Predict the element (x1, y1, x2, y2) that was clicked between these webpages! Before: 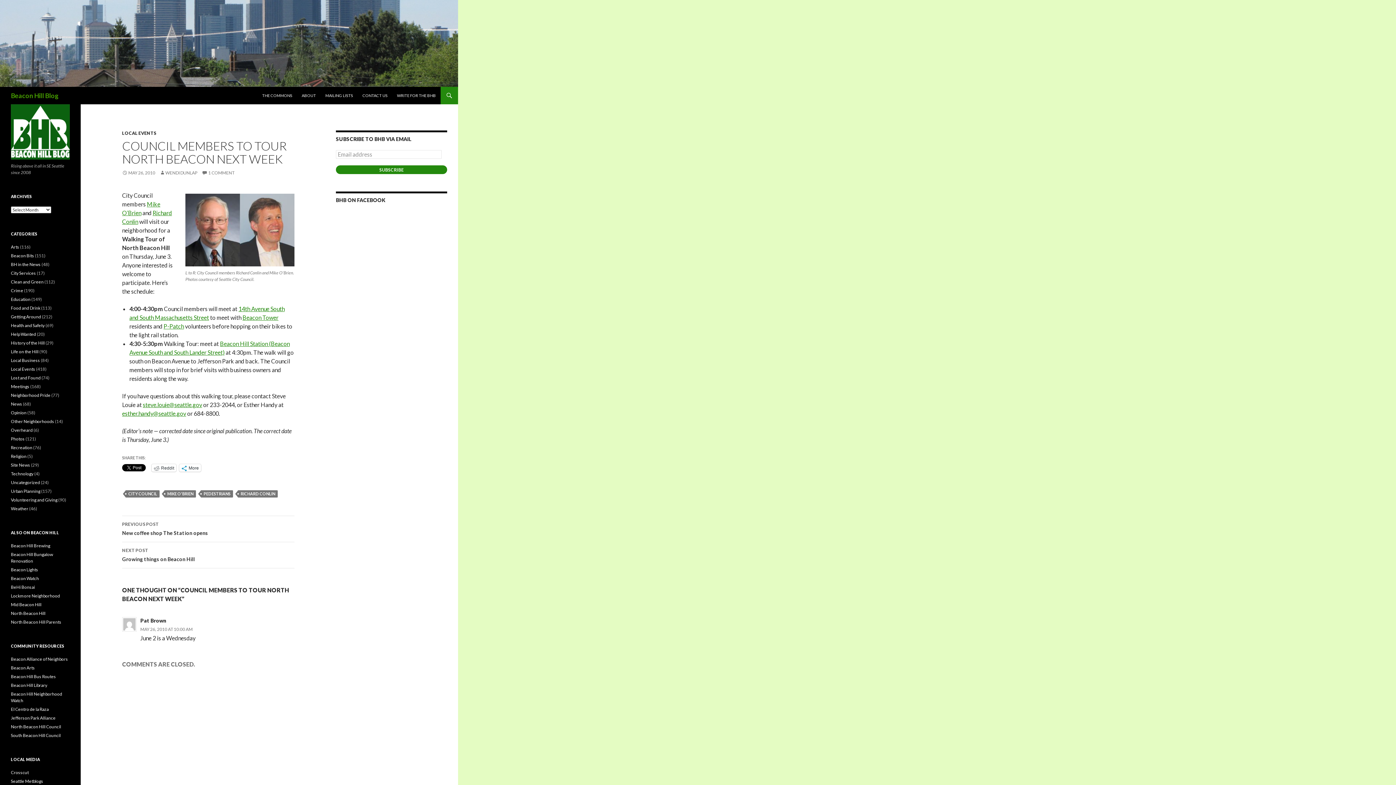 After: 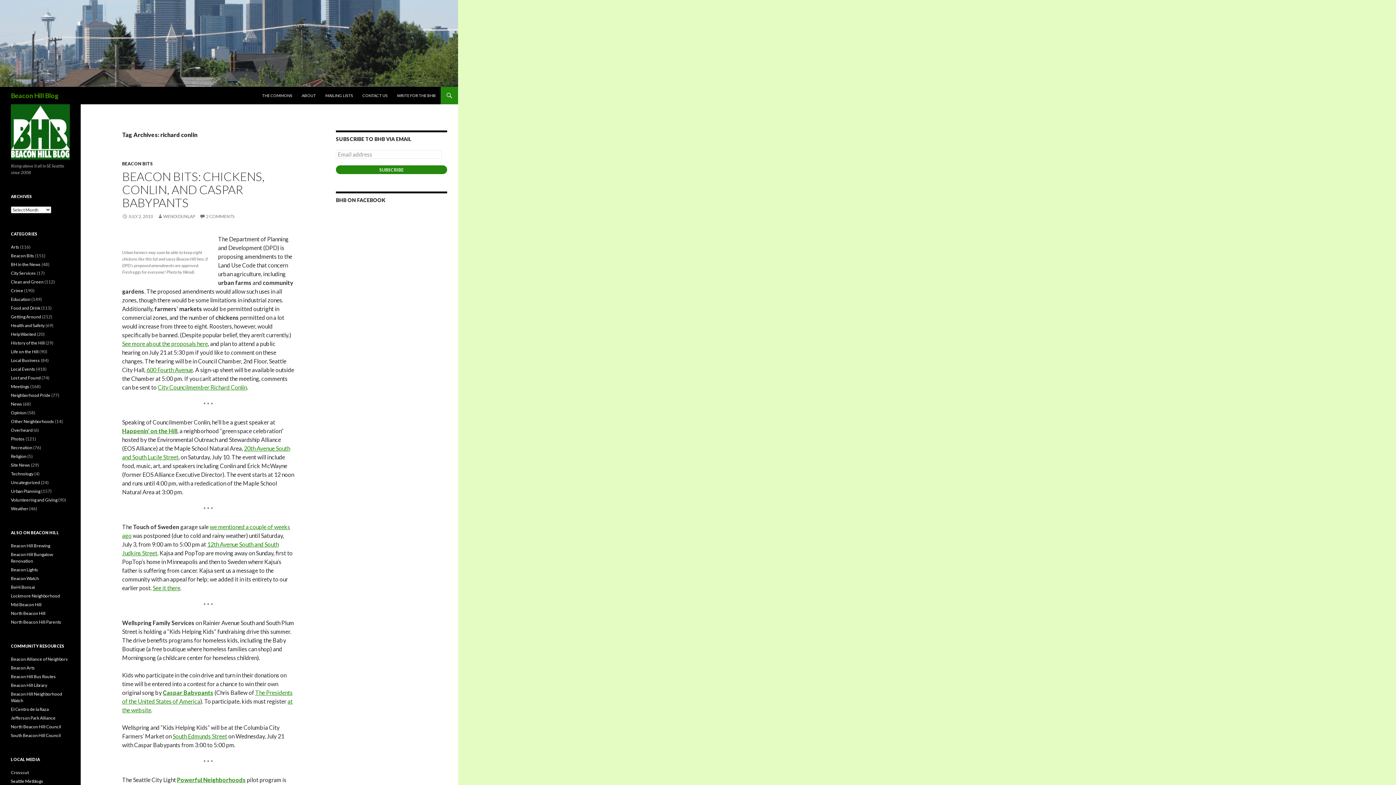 Action: bbox: (238, 490, 277, 497) label: RICHARD CONLIN